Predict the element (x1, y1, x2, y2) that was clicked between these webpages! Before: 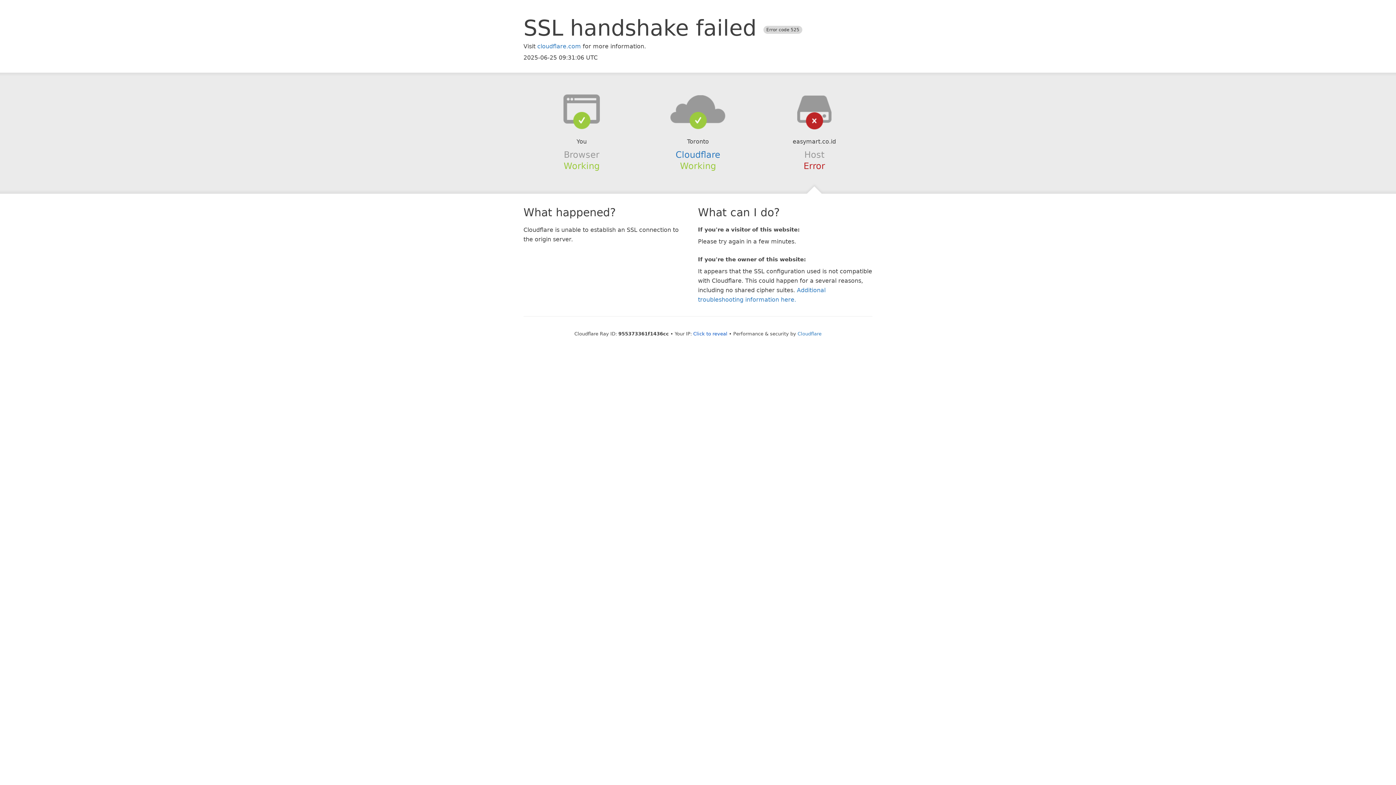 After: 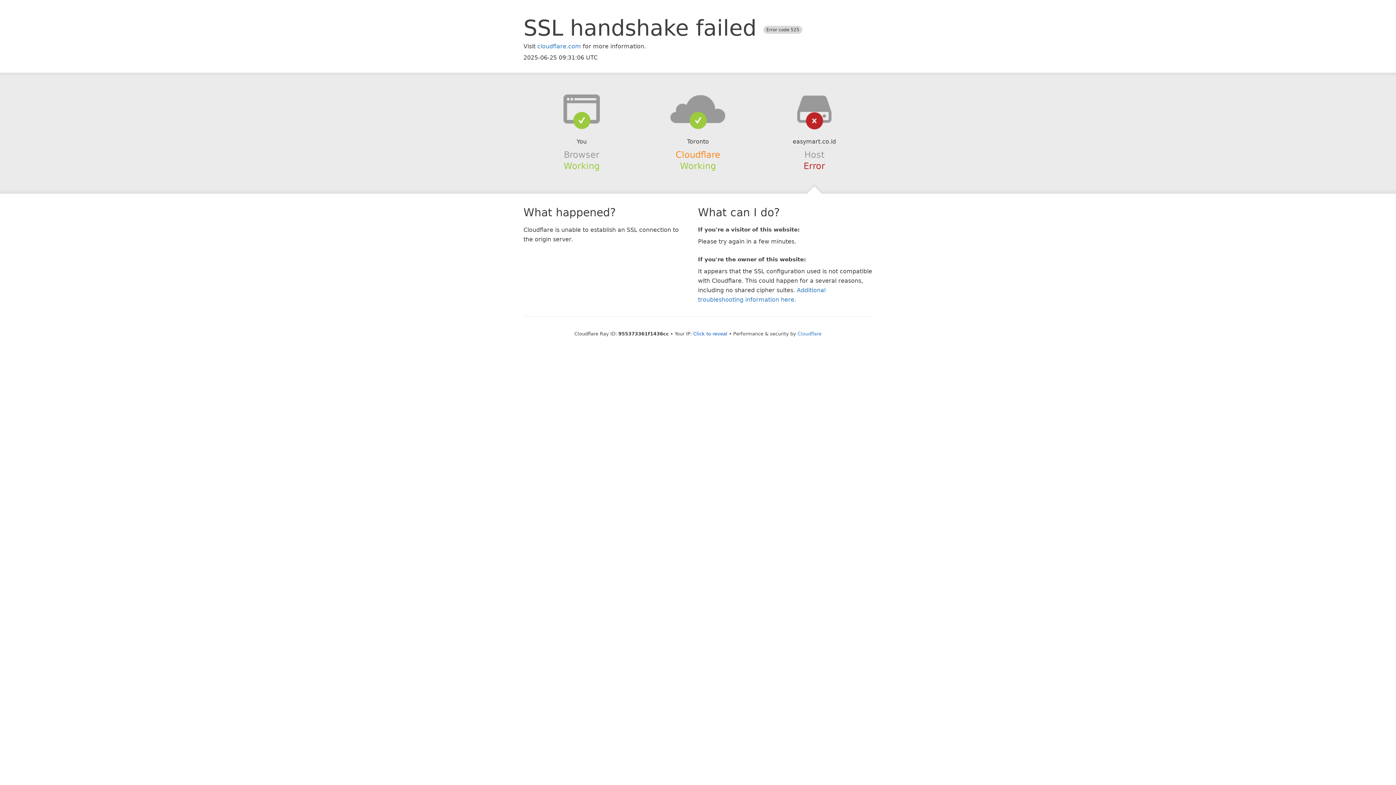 Action: bbox: (675, 149, 720, 159) label: Cloudflare